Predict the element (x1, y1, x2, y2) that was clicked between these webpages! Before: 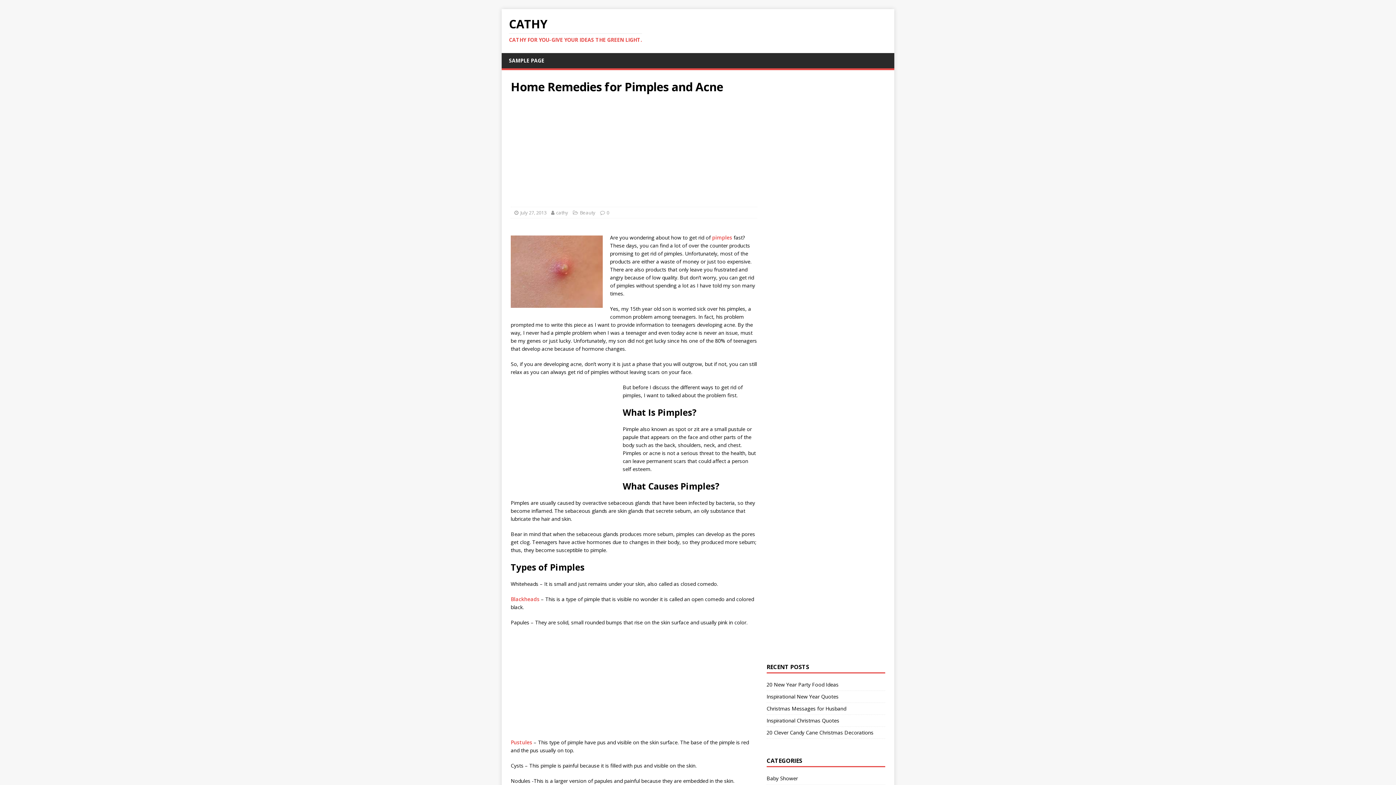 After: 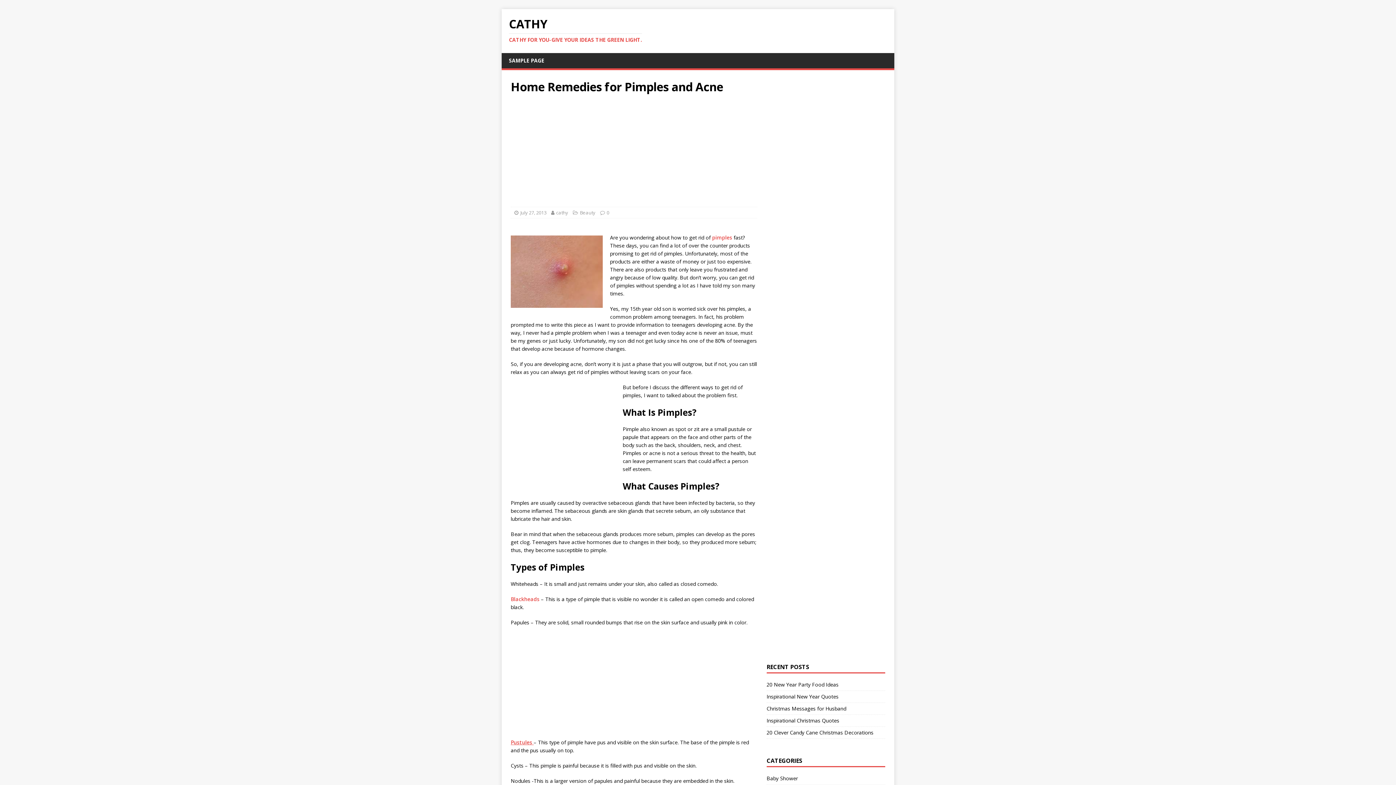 Action: label: Pustules  bbox: (510, 739, 533, 746)